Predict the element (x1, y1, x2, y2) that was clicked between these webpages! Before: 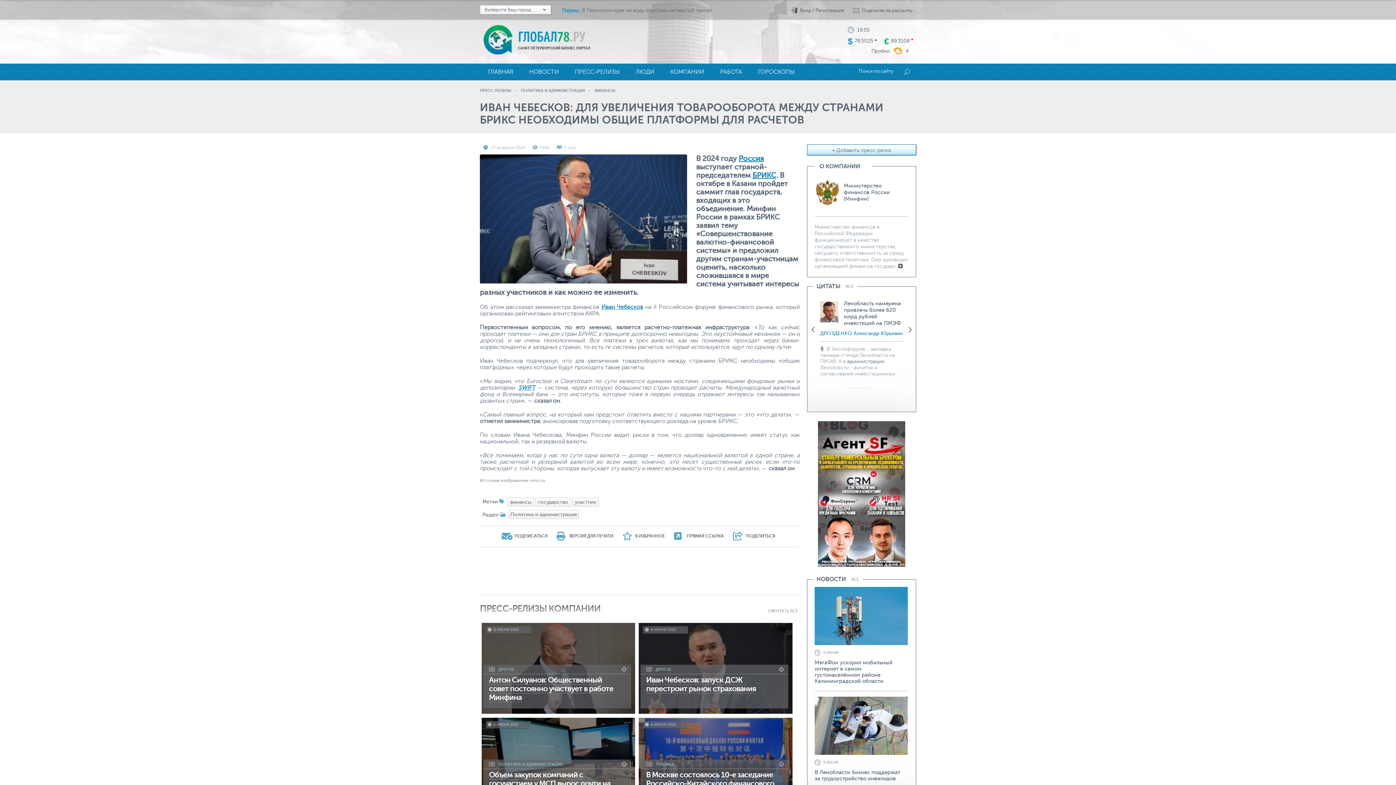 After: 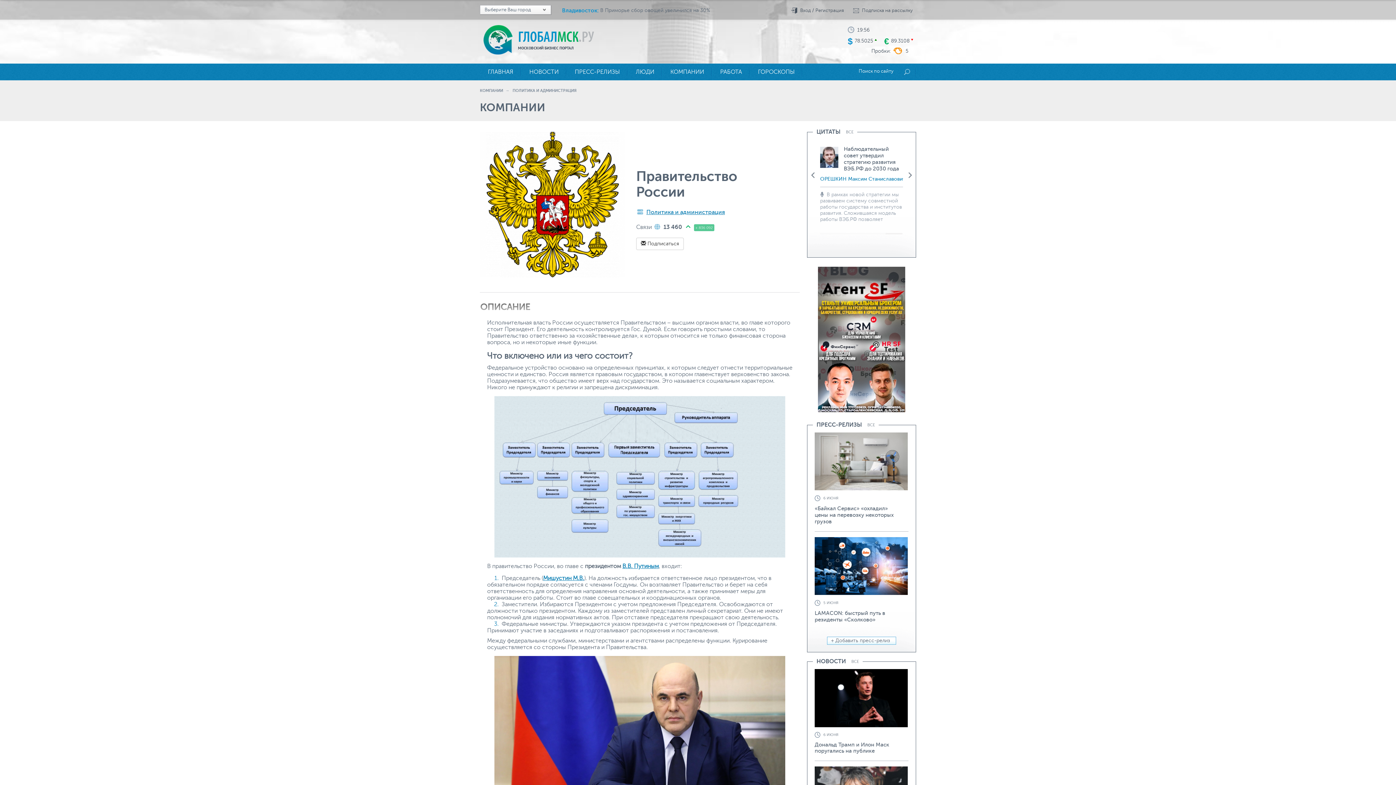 Action: label: Россия bbox: (738, 154, 764, 162)